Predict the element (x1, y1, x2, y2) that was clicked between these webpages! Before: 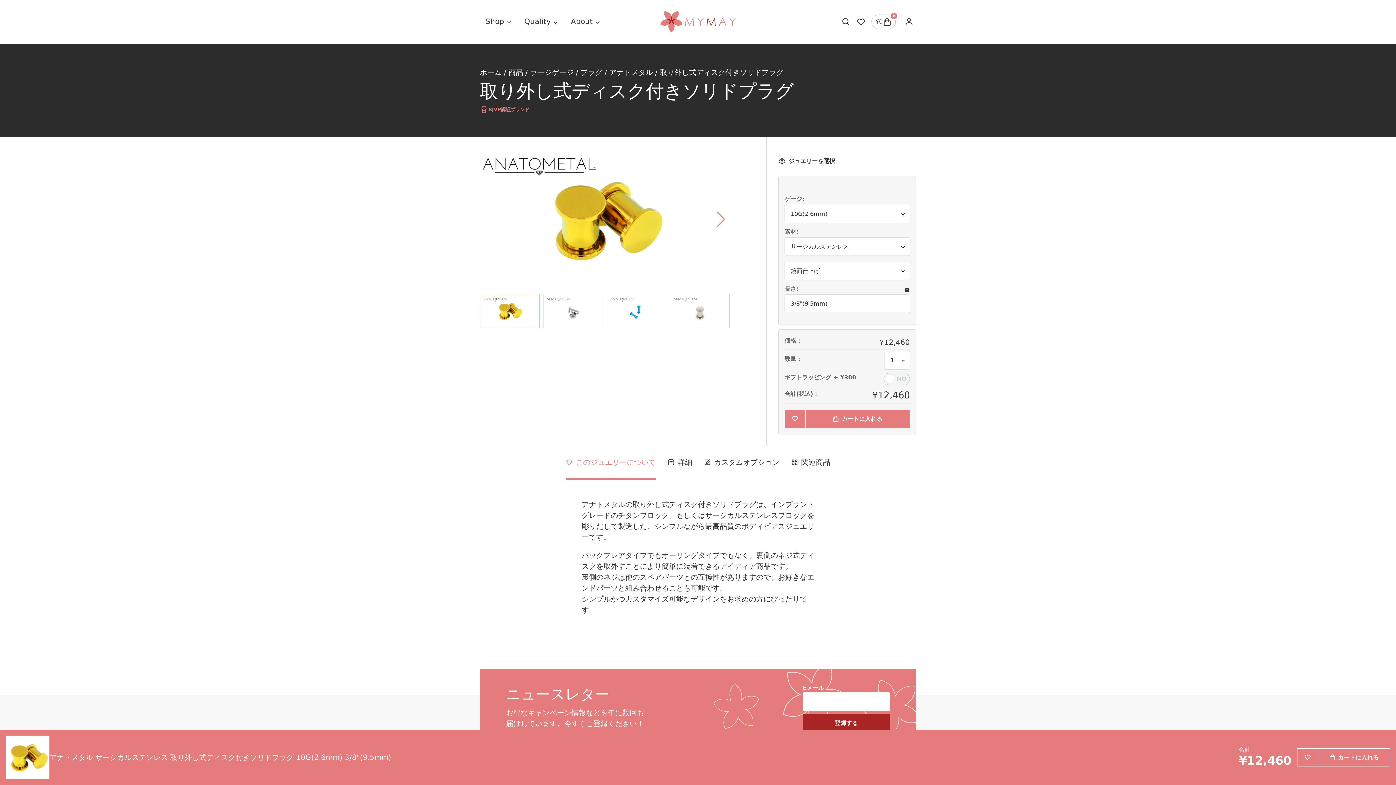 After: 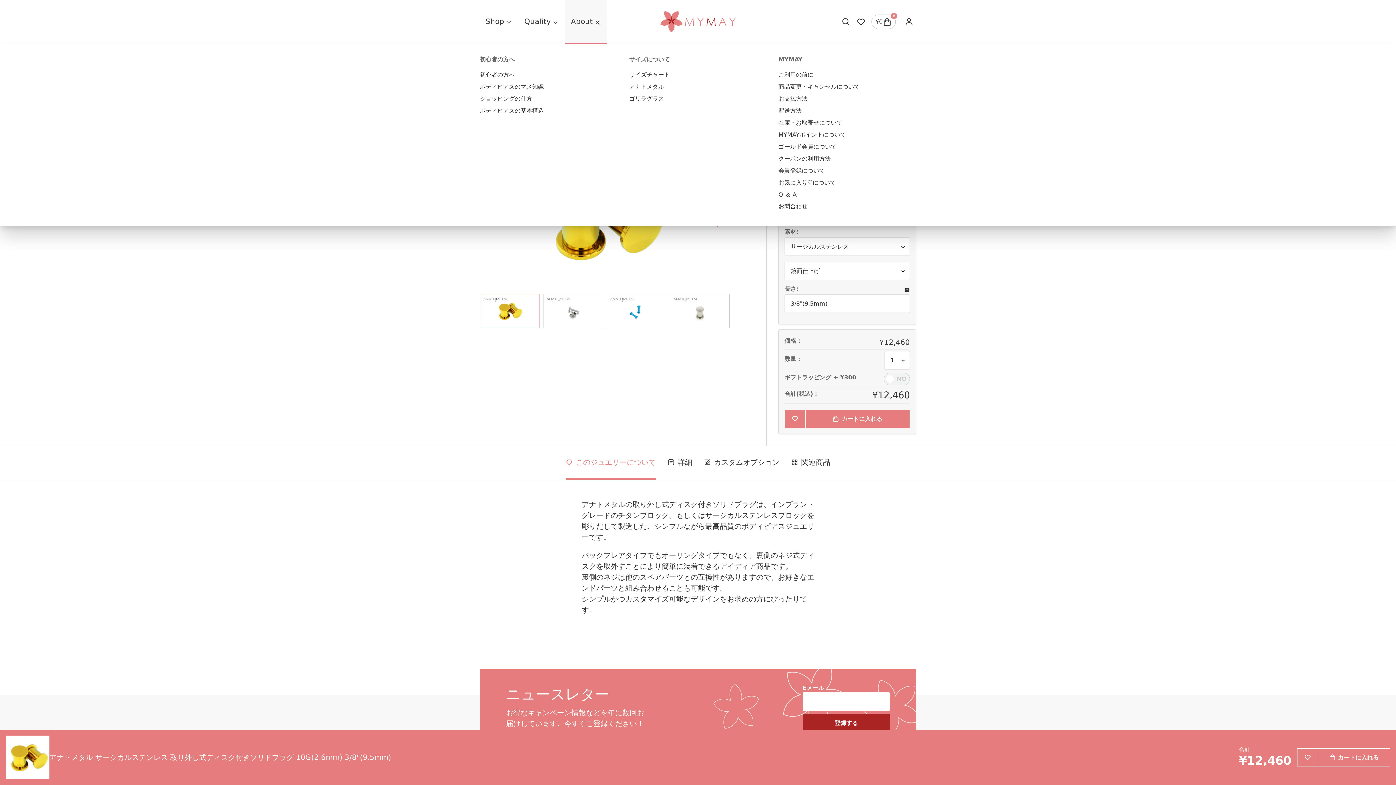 Action: label: About bbox: (565, 0, 607, 43)